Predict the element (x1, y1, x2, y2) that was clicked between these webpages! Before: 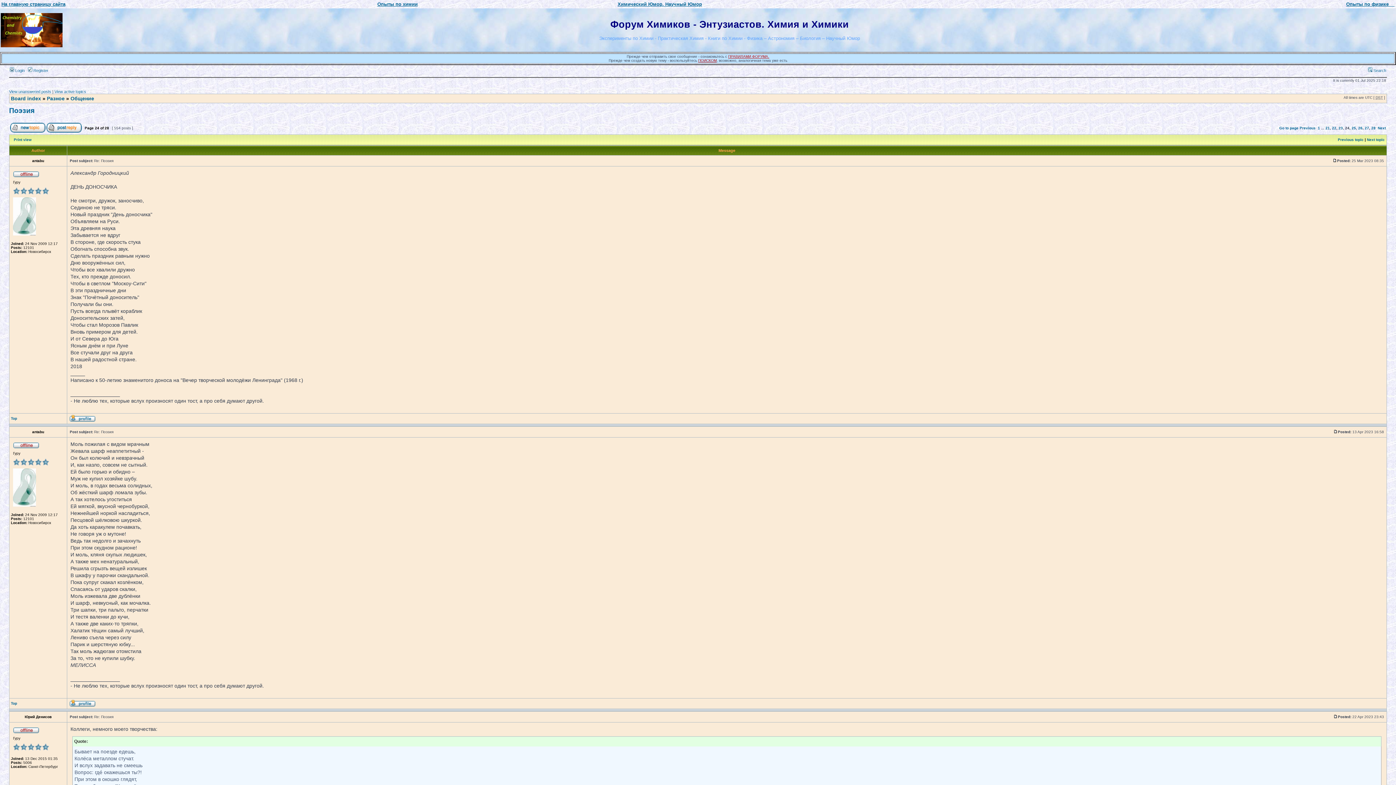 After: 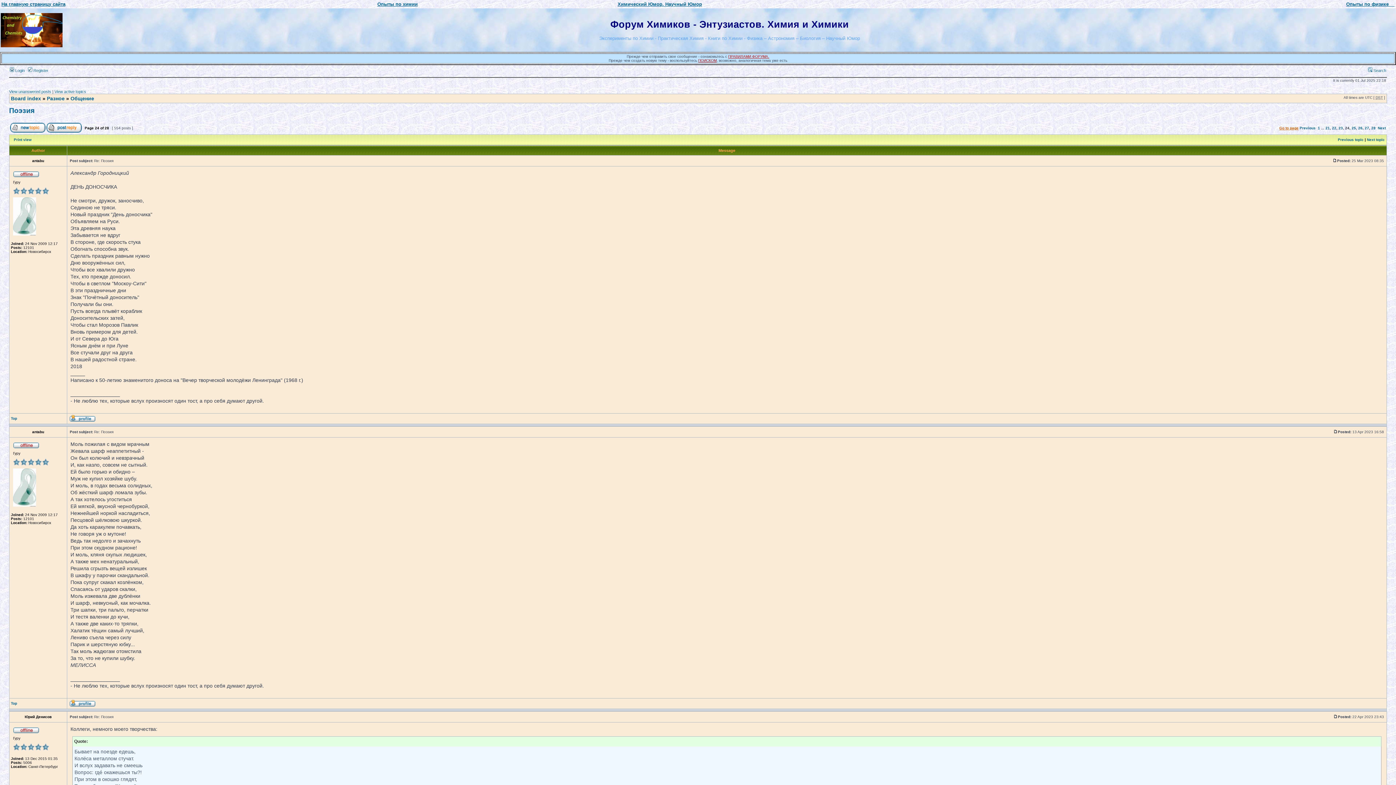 Action: label: Go to page bbox: (1279, 126, 1298, 130)